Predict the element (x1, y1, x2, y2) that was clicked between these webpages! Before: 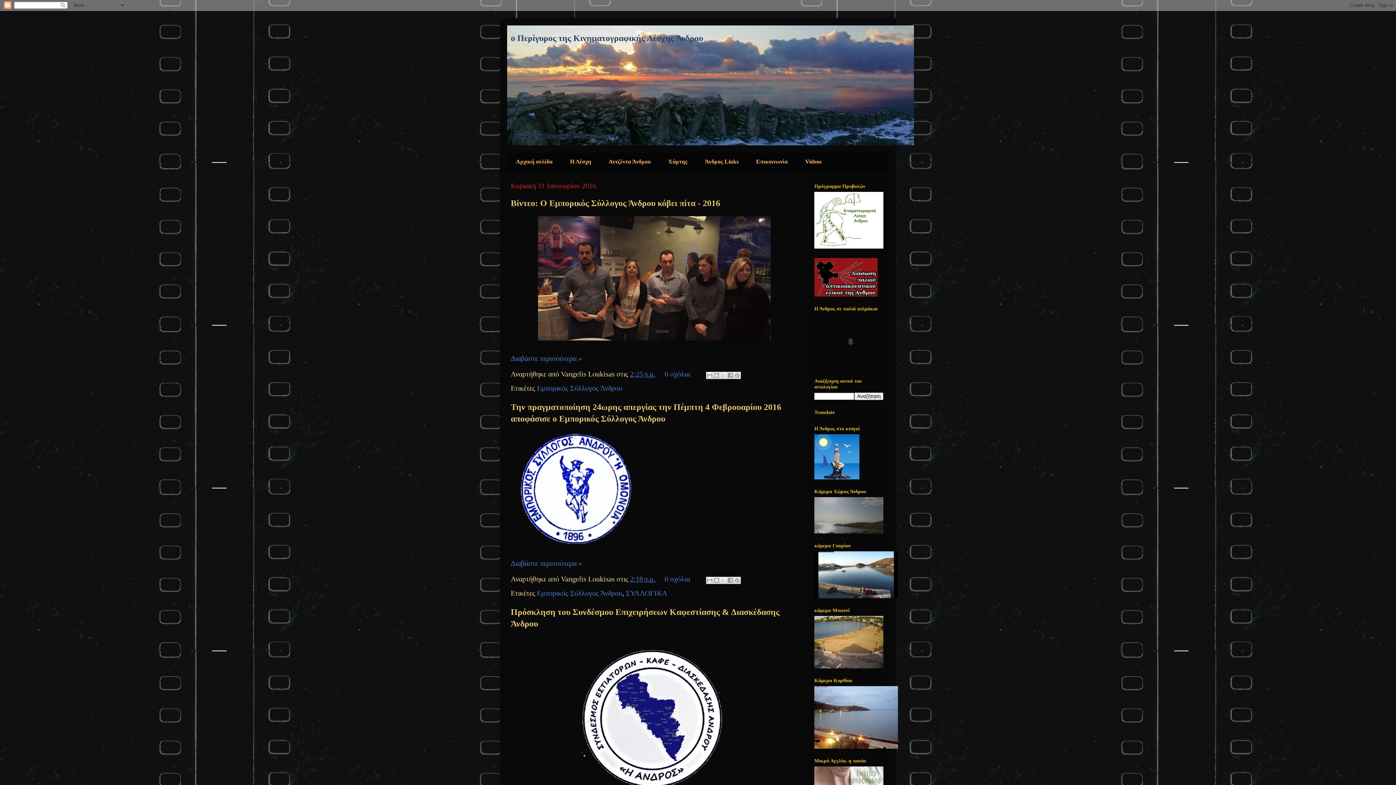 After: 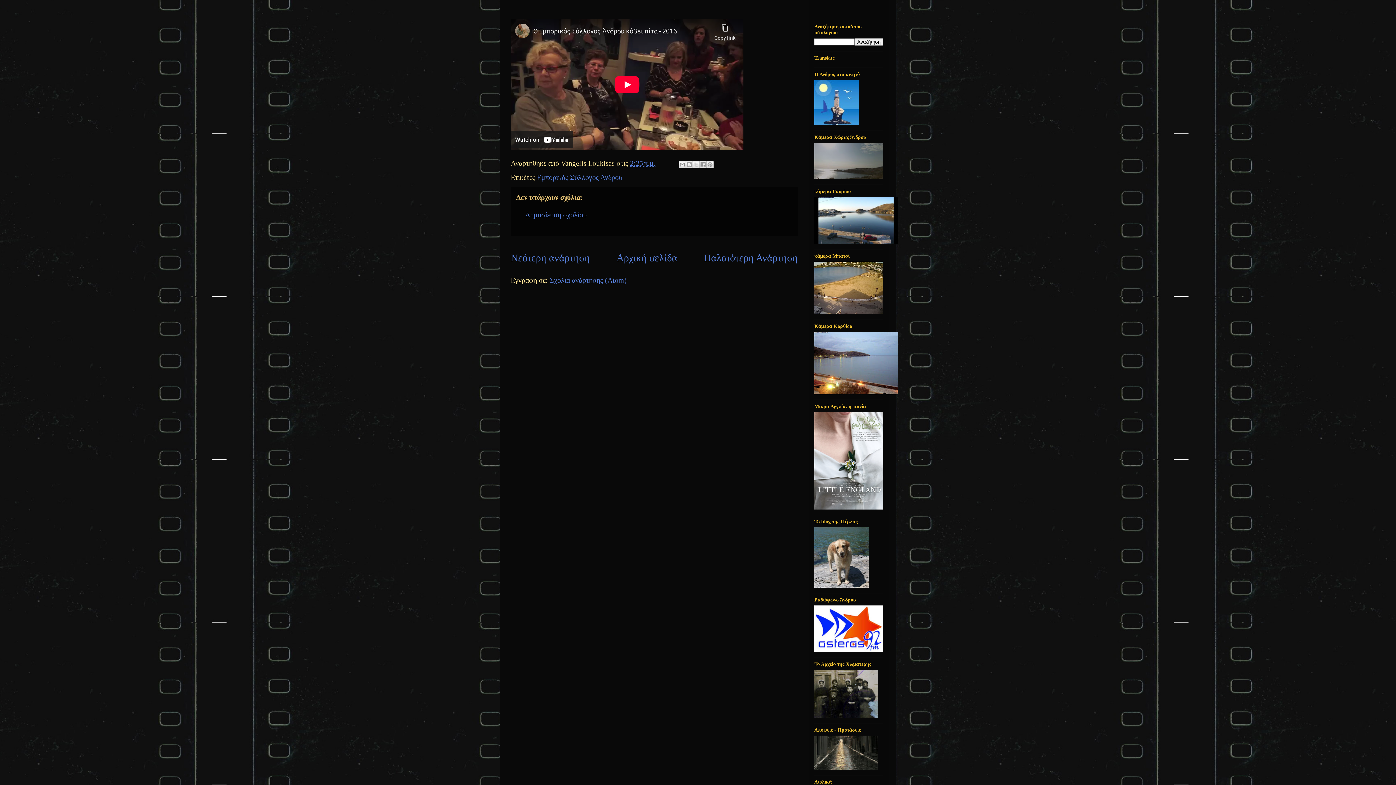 Action: label: Διαβάστε περισσότερα » bbox: (510, 354, 582, 362)